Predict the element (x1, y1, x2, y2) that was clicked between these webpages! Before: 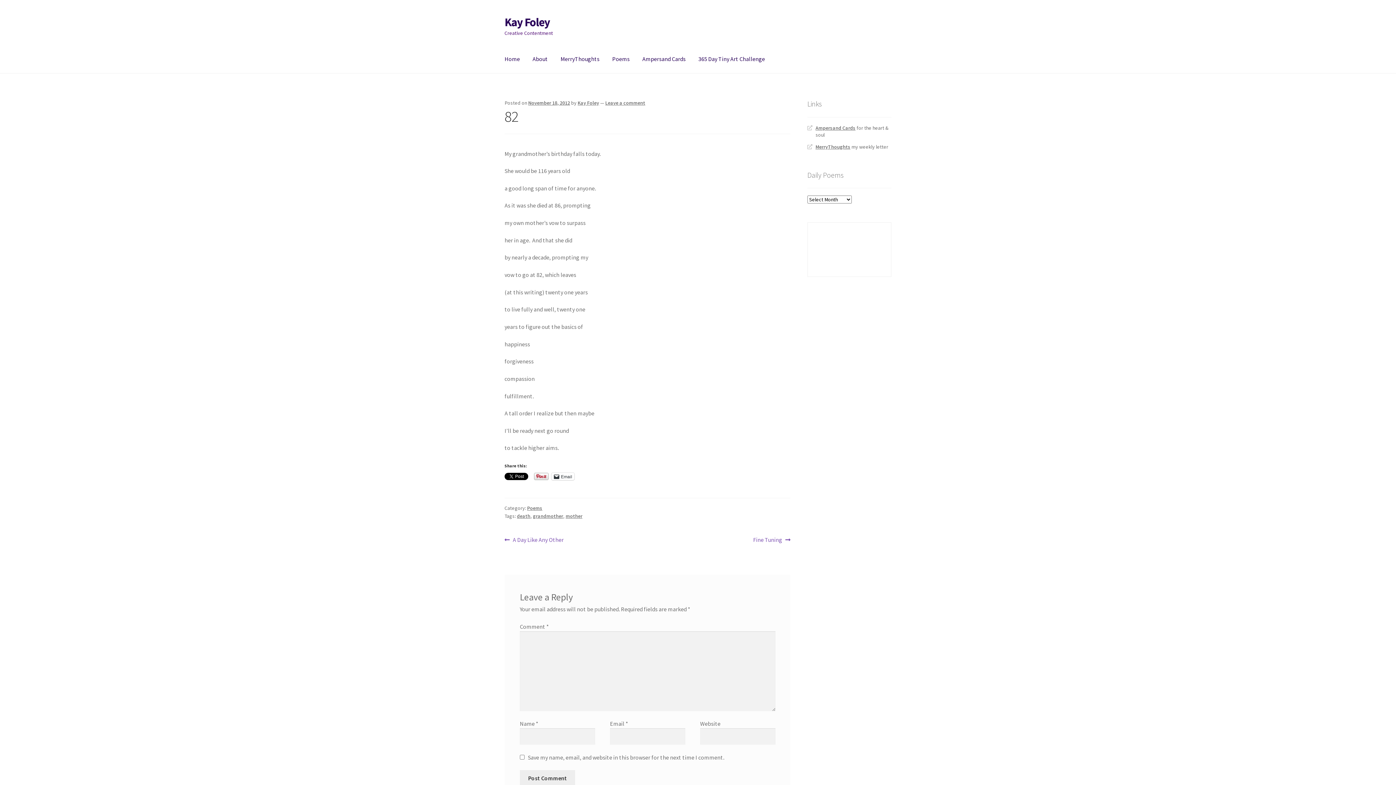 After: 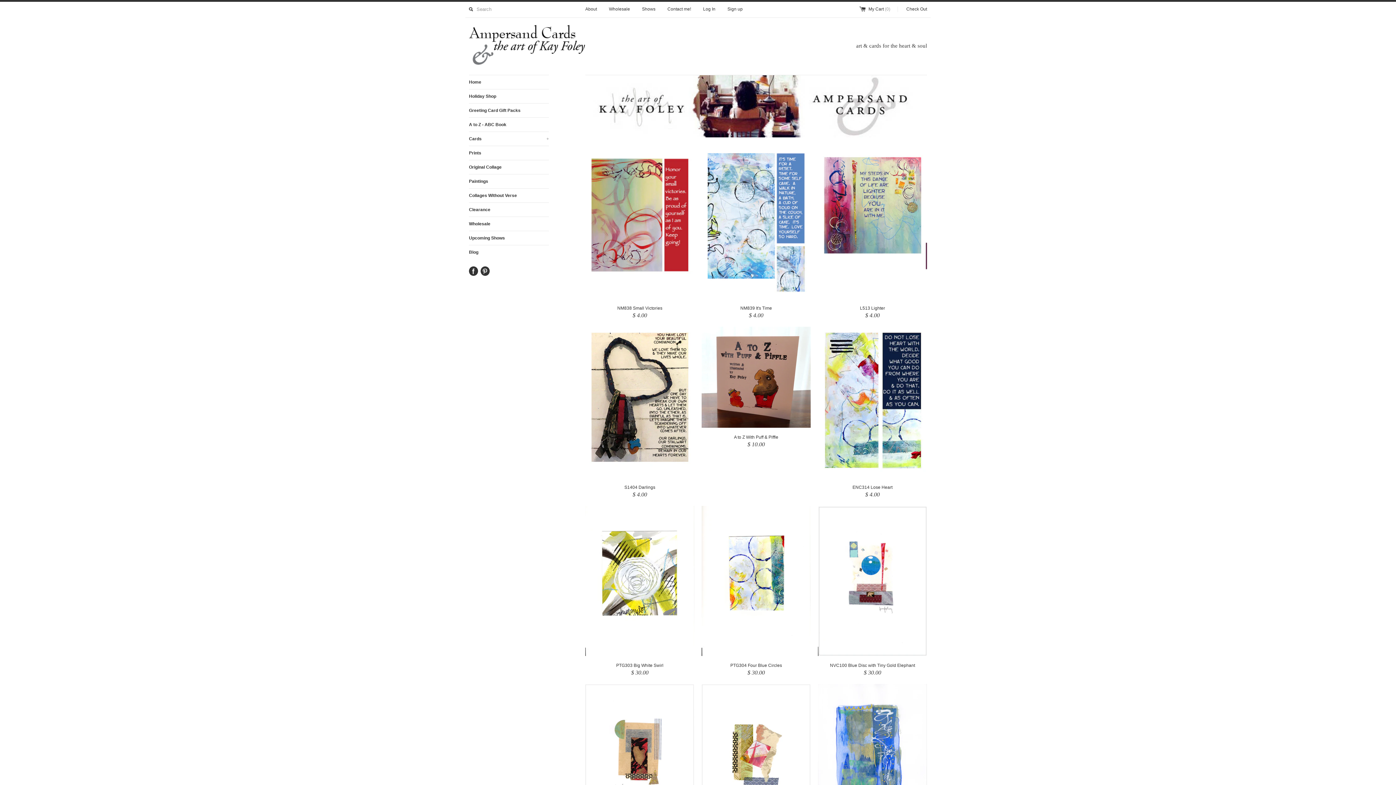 Action: label: Ampersand Cards bbox: (636, 45, 691, 73)